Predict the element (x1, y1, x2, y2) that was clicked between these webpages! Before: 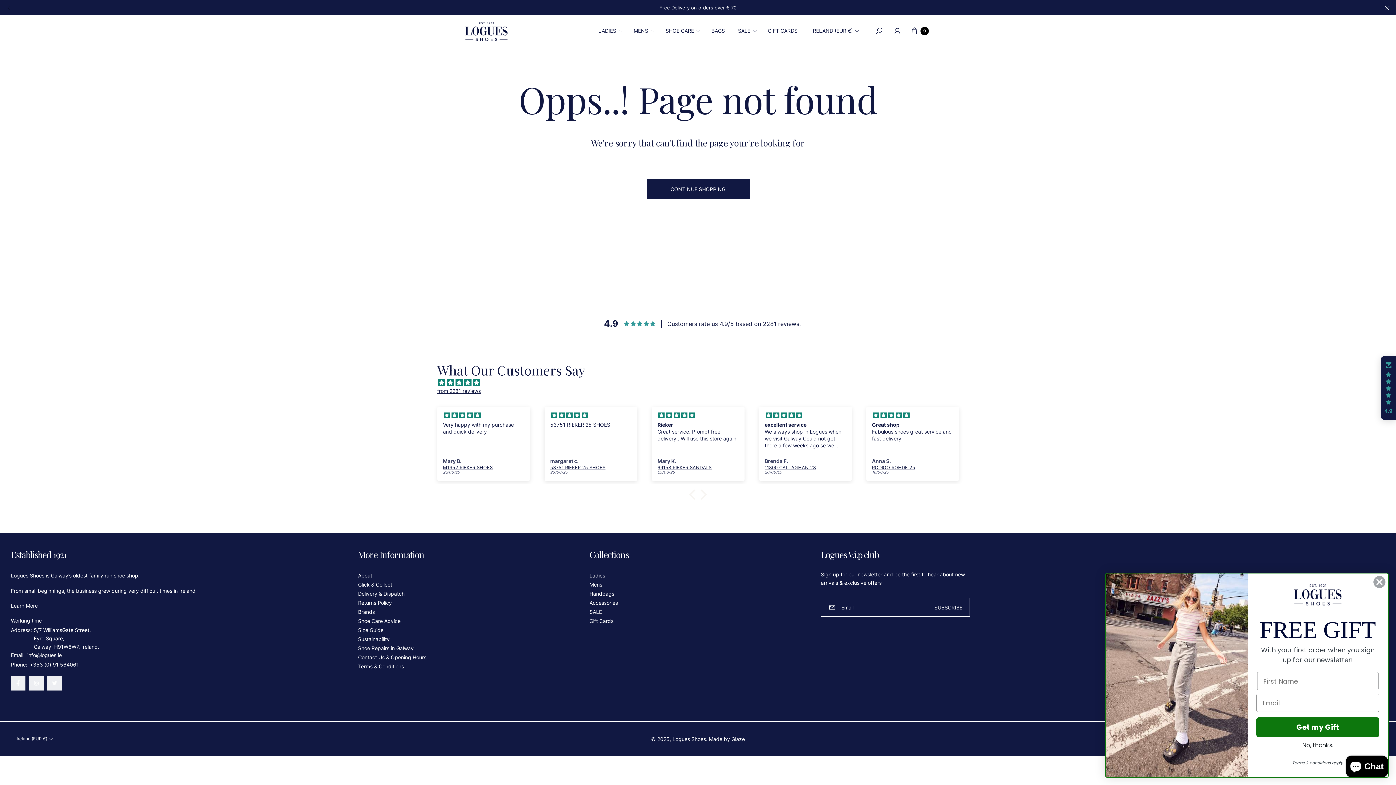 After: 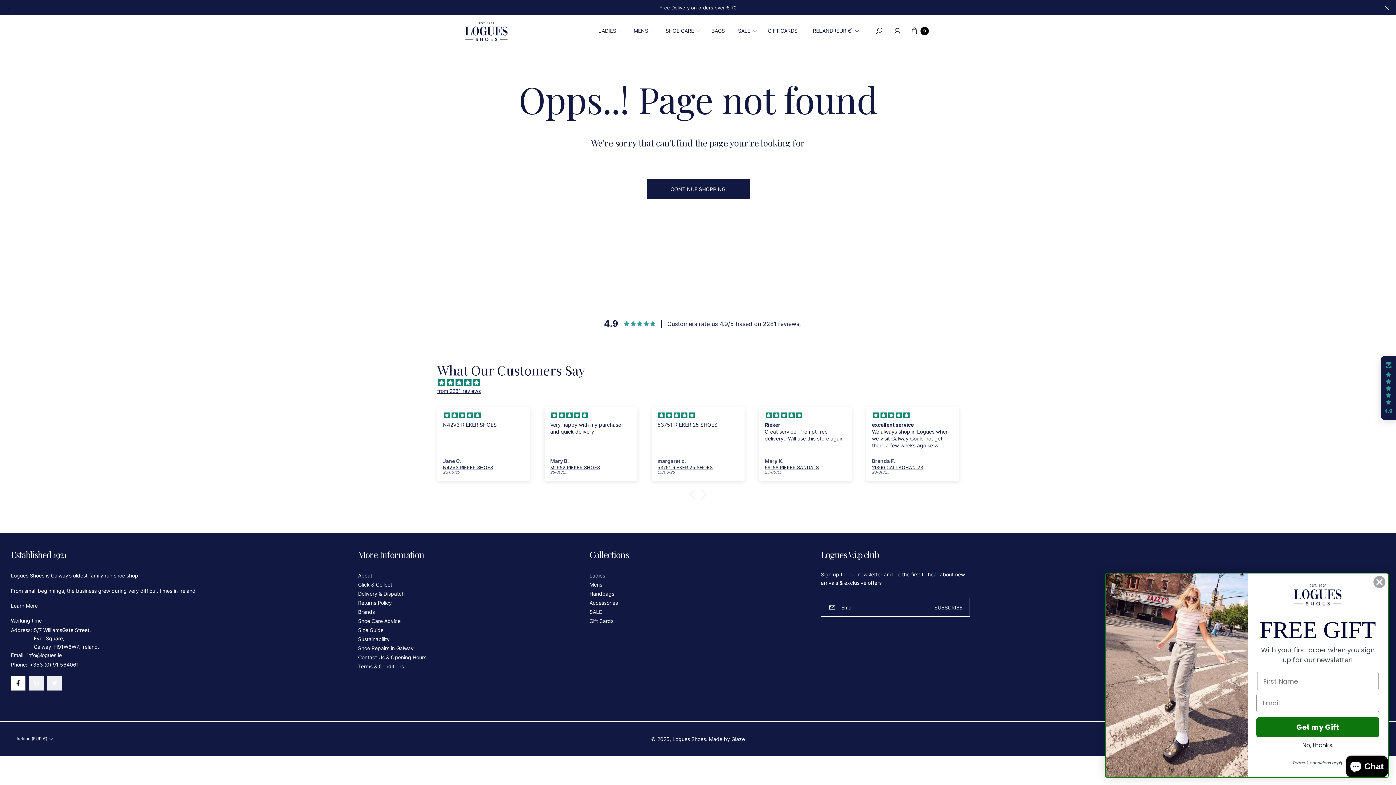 Action: label: Facebook bbox: (10, 676, 25, 690)